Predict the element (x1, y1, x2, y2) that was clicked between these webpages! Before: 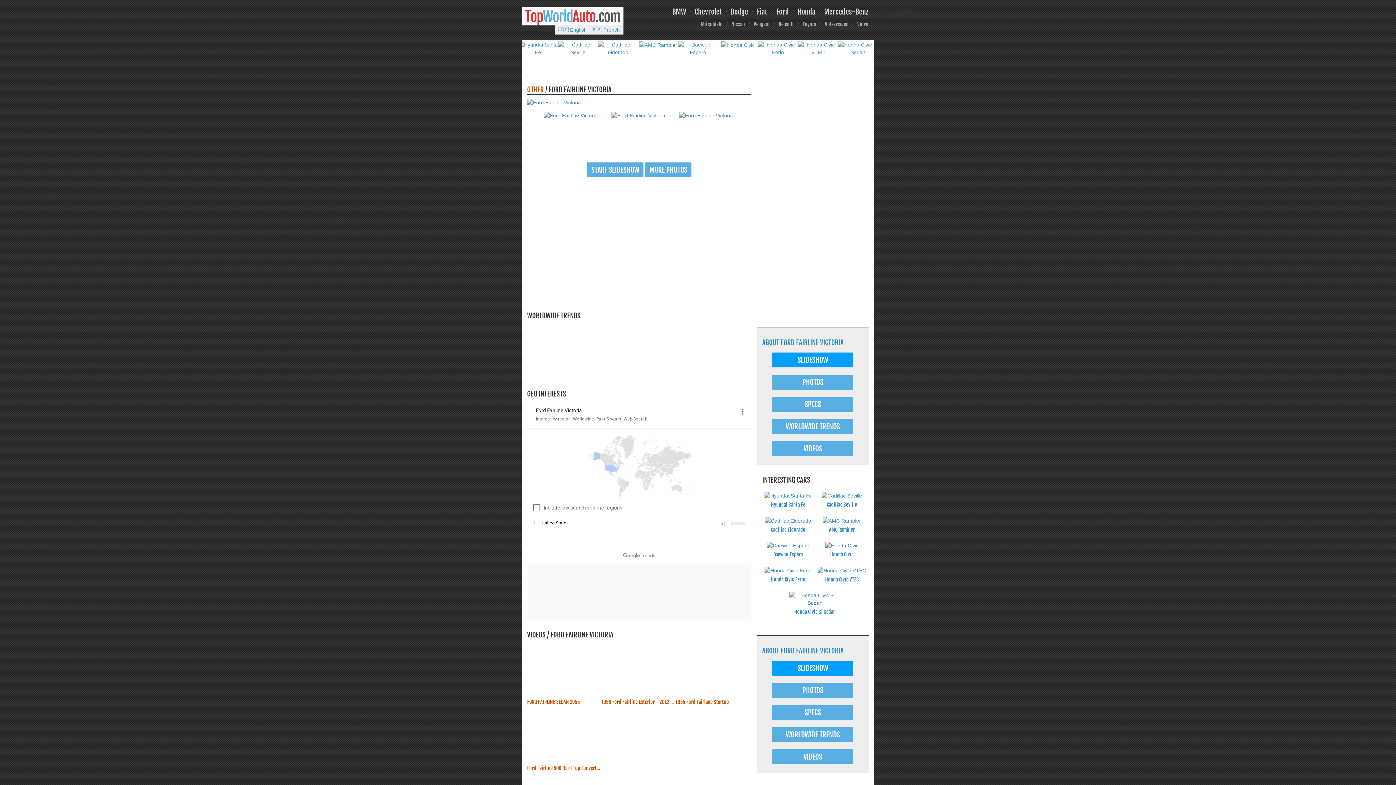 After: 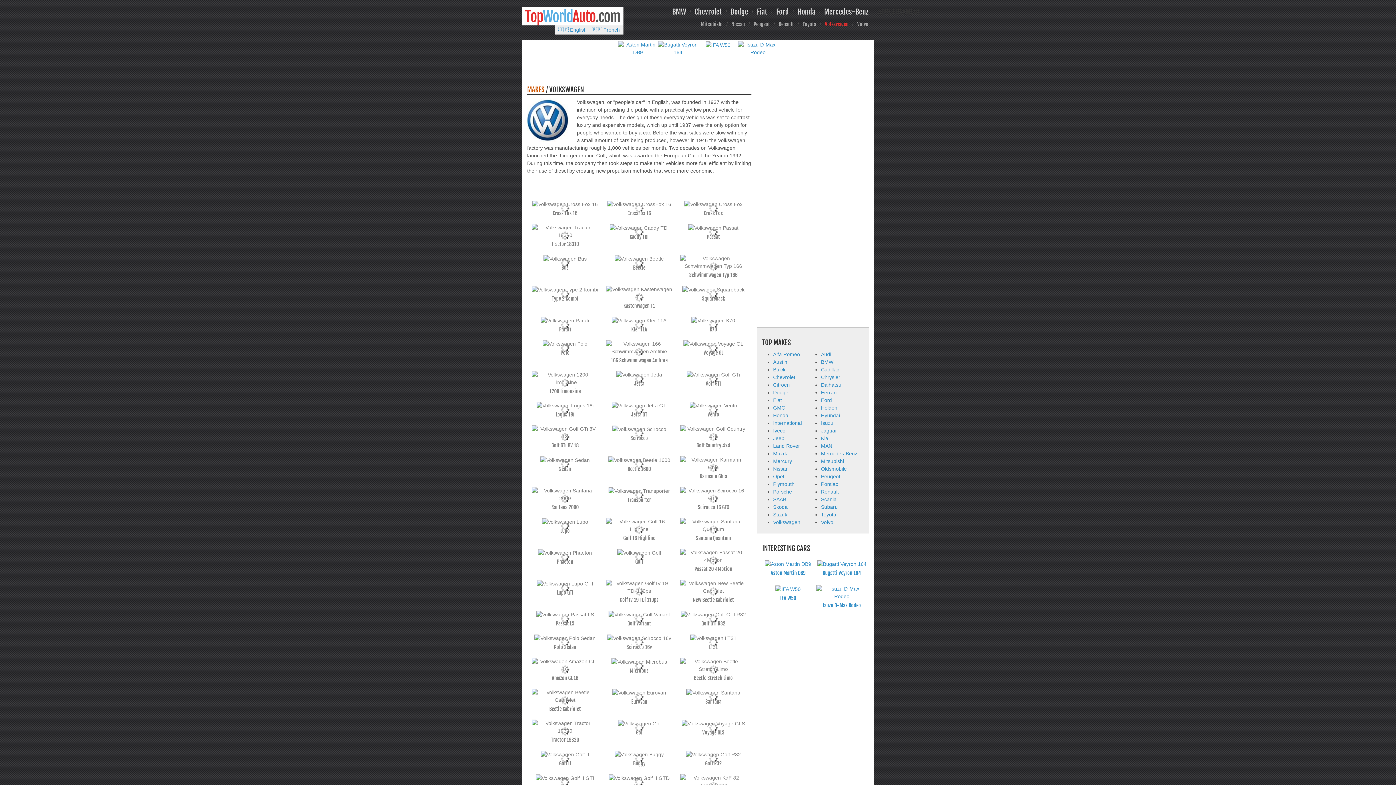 Action: label: Volkswagen bbox: (825, 21, 848, 27)